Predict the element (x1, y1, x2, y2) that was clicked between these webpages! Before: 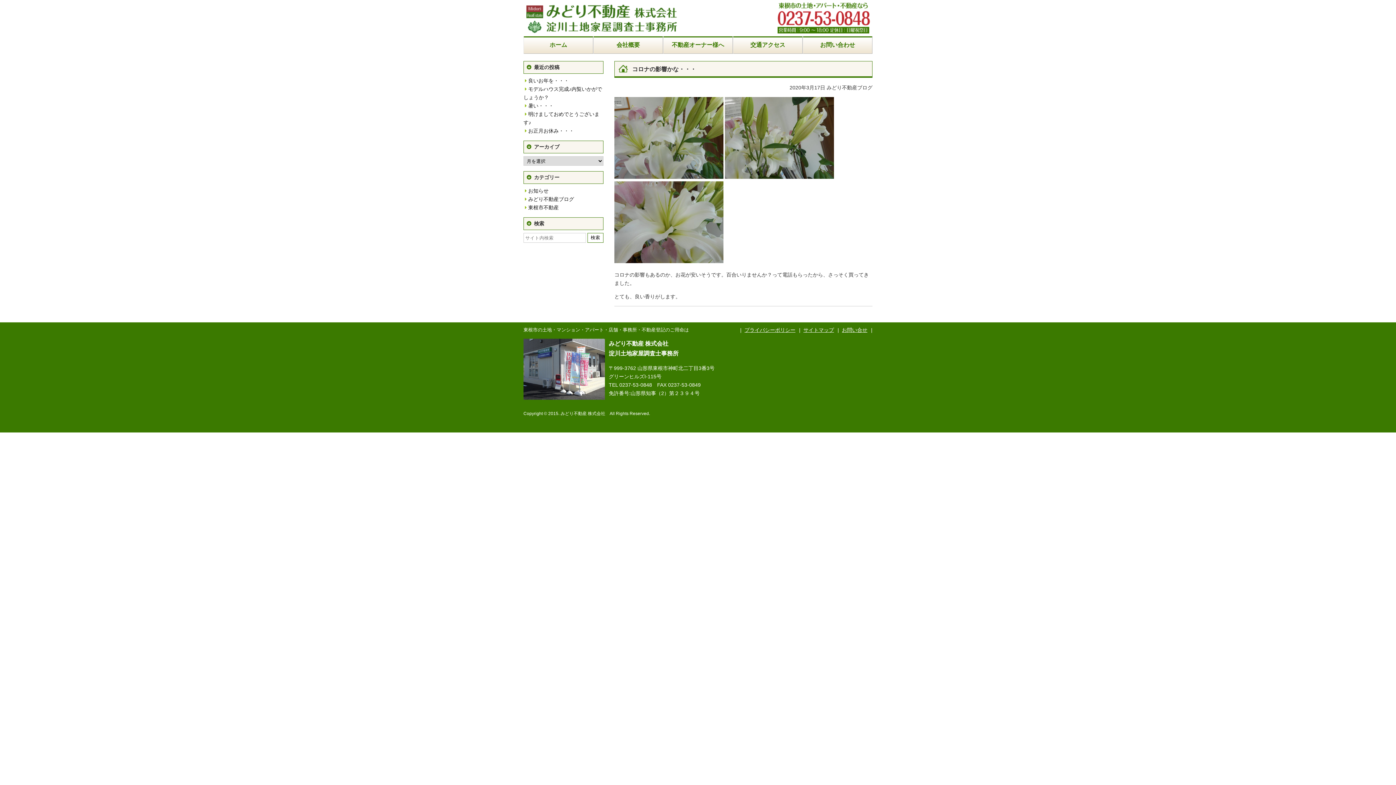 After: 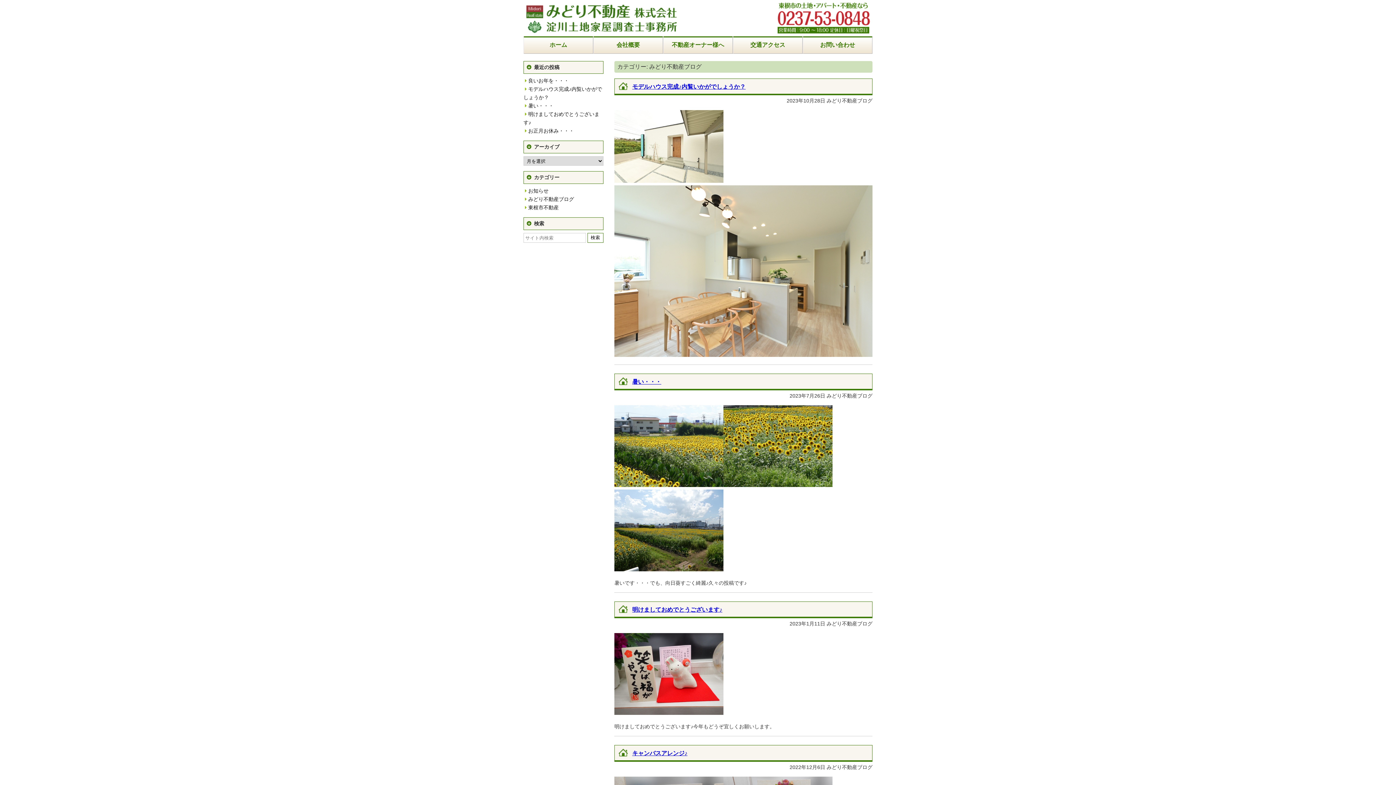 Action: bbox: (523, 195, 603, 203) label: みどり不動産ブログ